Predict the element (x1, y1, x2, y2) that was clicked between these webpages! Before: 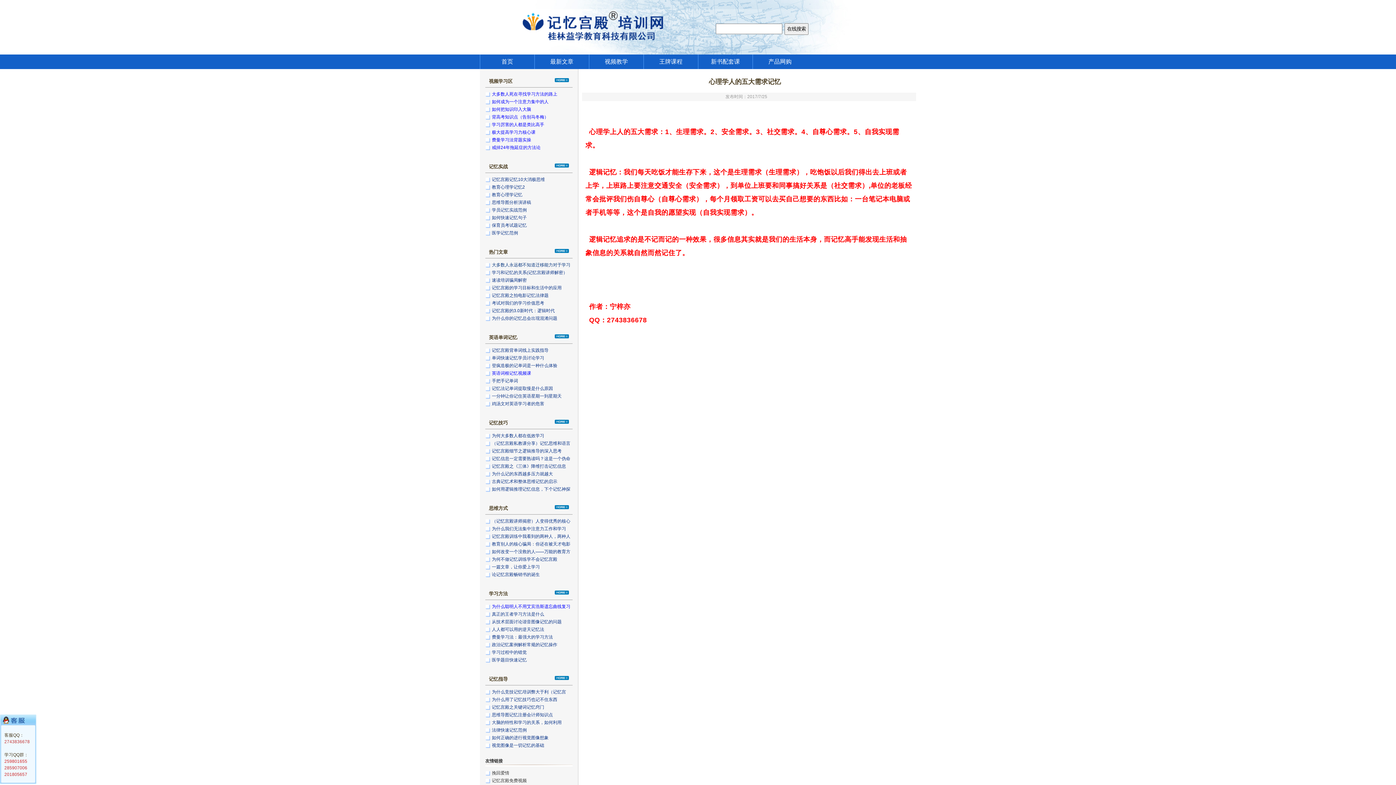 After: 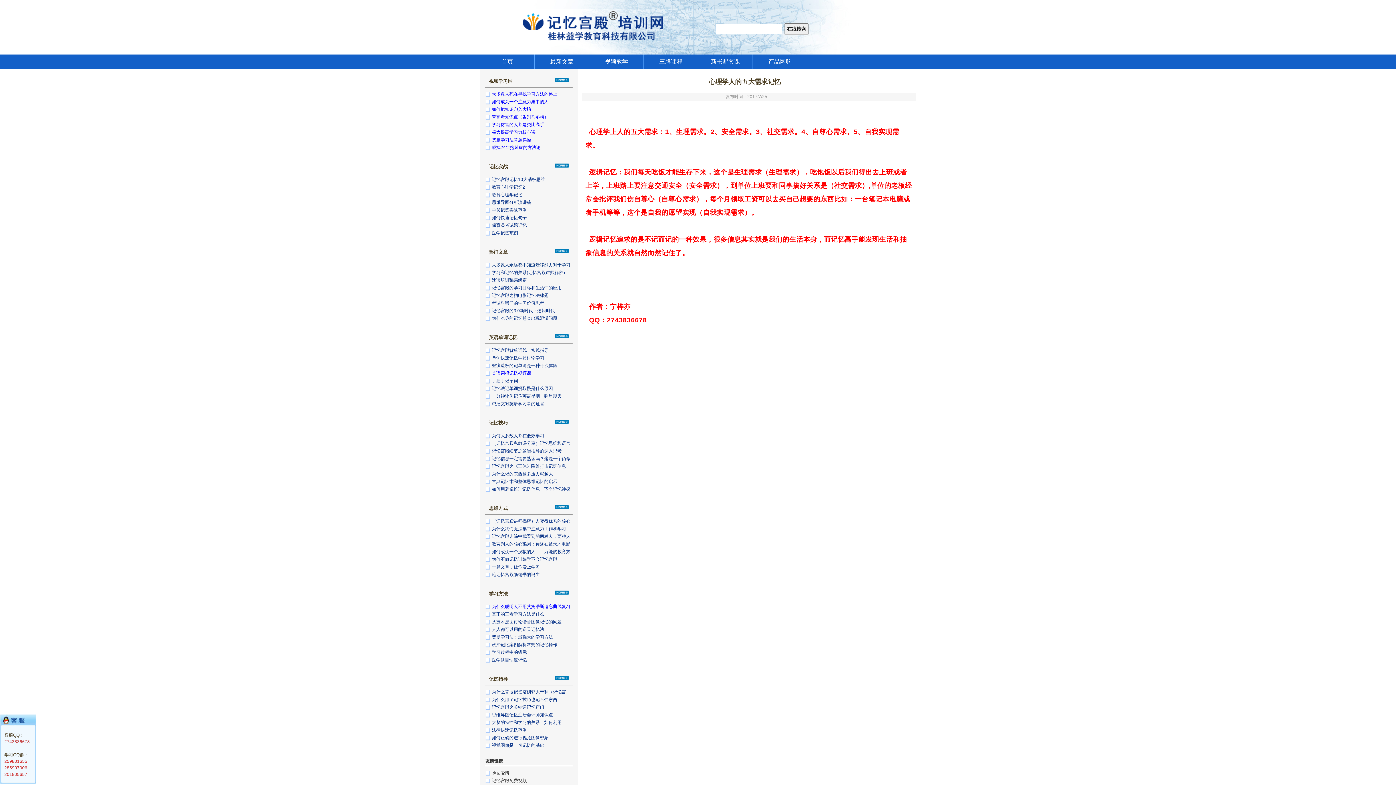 Action: bbox: (492, 393, 561, 398) label: 一分钟让你记住英语星期一到星期天